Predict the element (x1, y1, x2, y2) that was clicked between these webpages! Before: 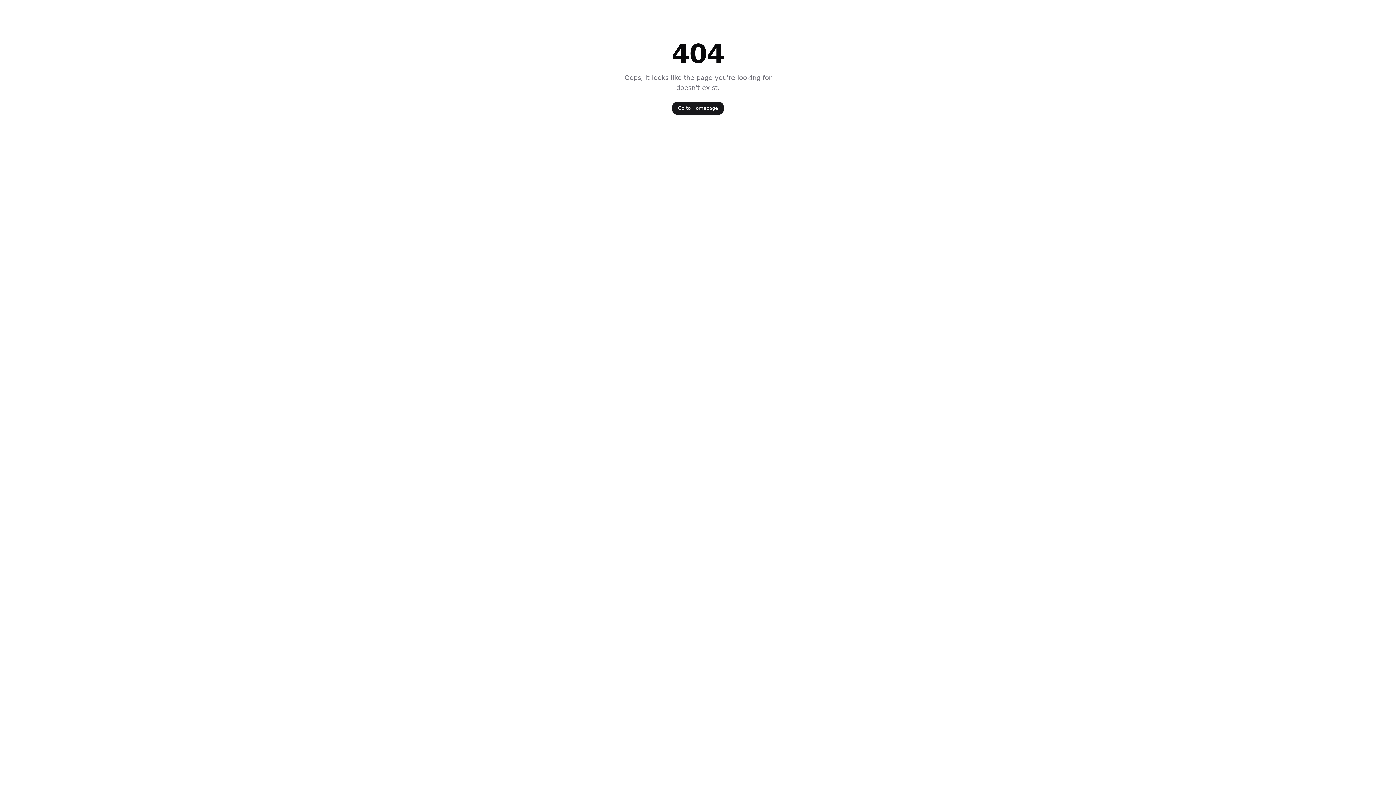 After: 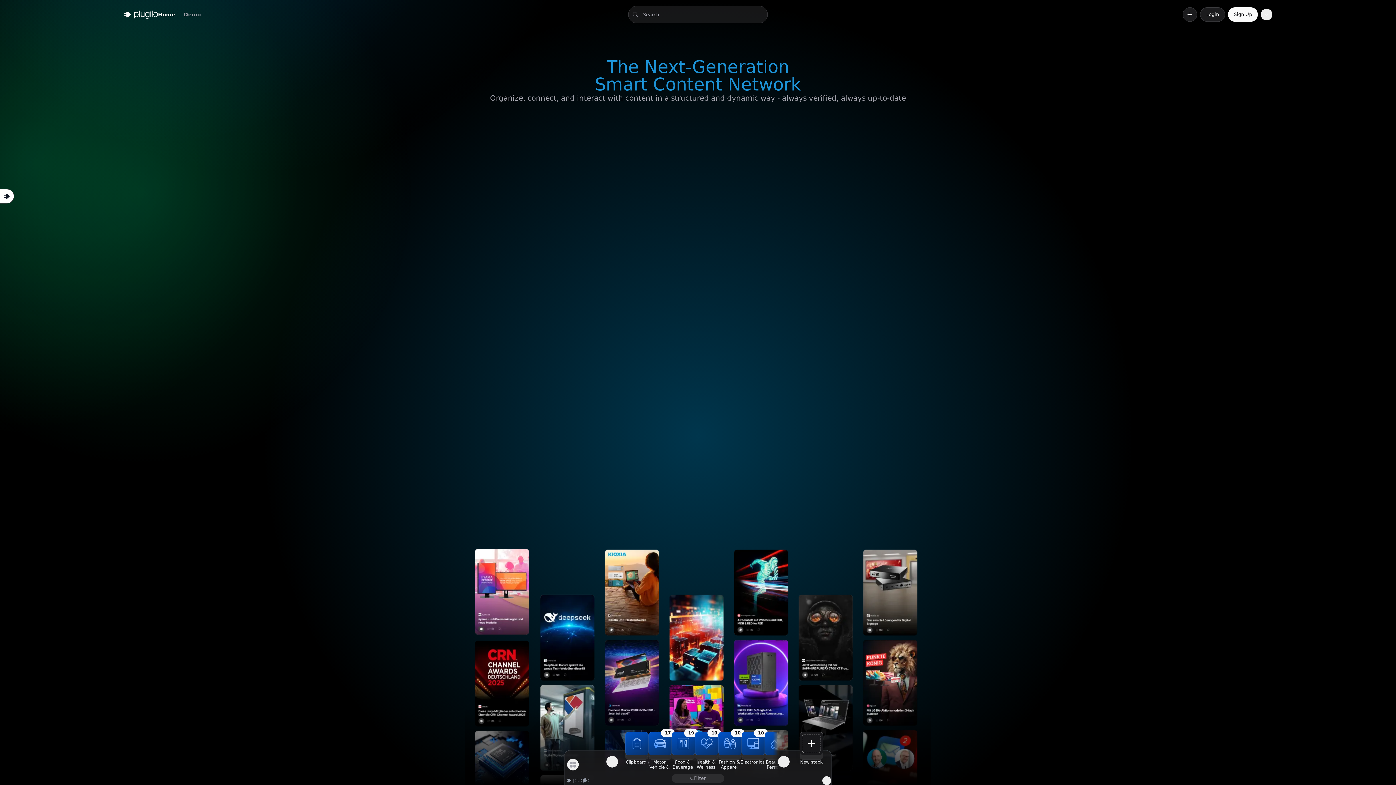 Action: label: Go to Homepage bbox: (672, 101, 724, 114)